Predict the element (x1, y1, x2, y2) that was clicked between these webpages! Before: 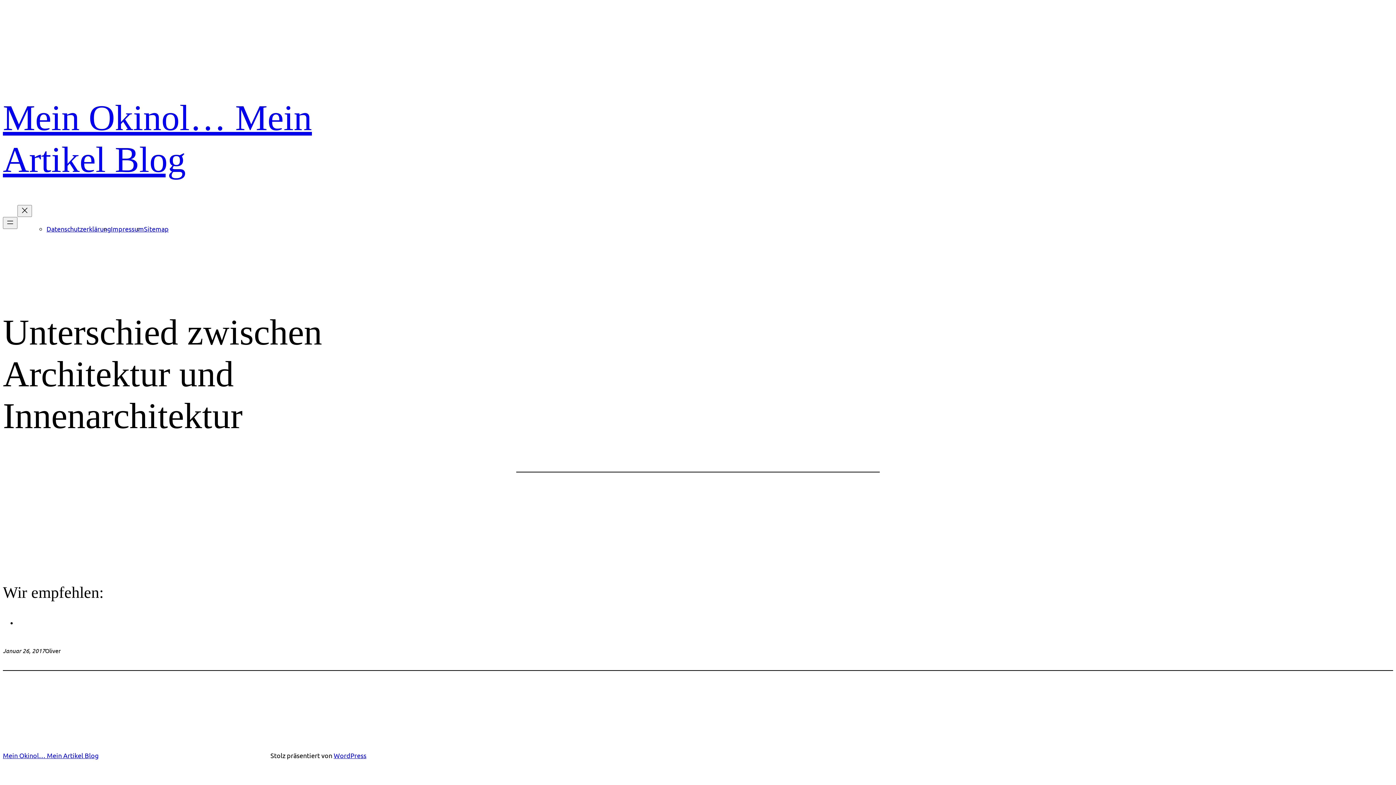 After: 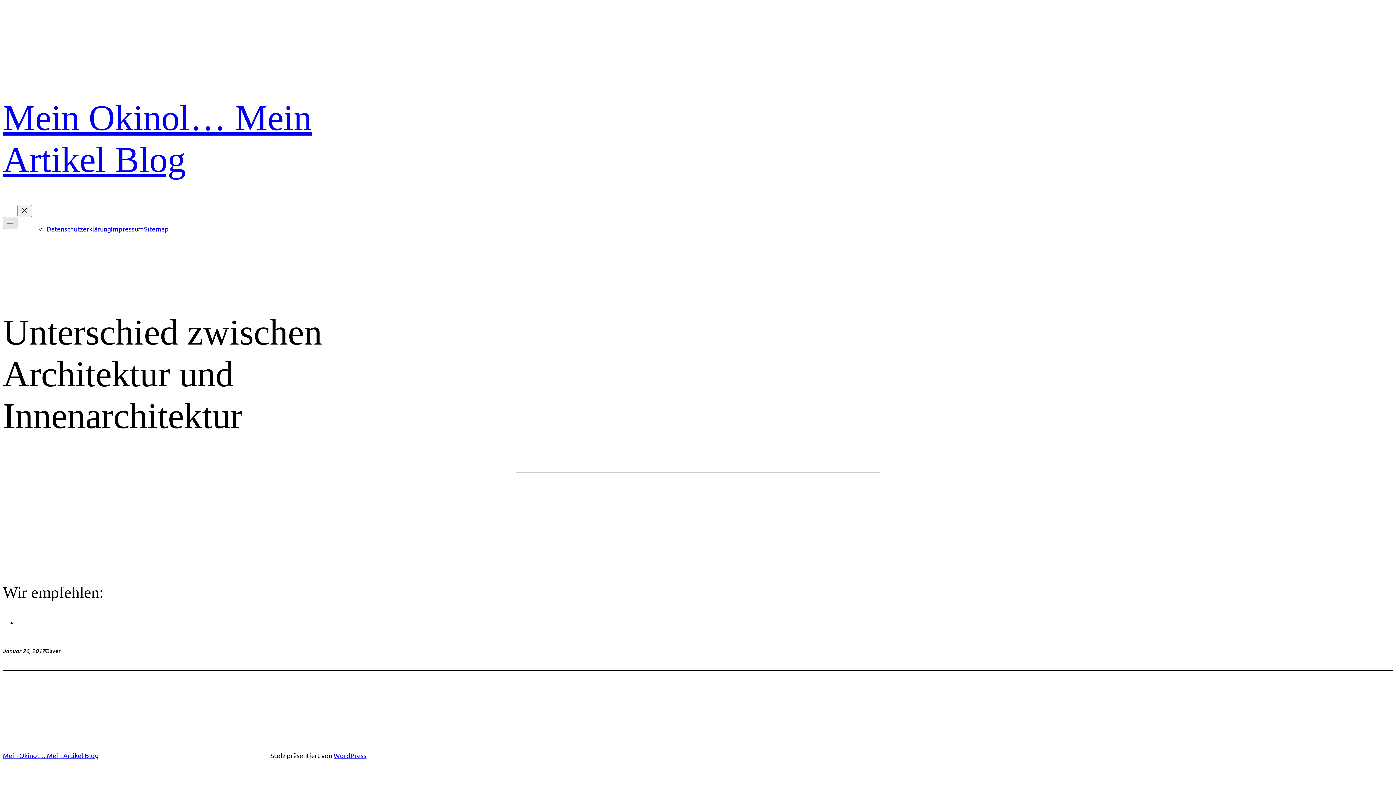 Action: label: Menü öffnen bbox: (2, 216, 17, 228)